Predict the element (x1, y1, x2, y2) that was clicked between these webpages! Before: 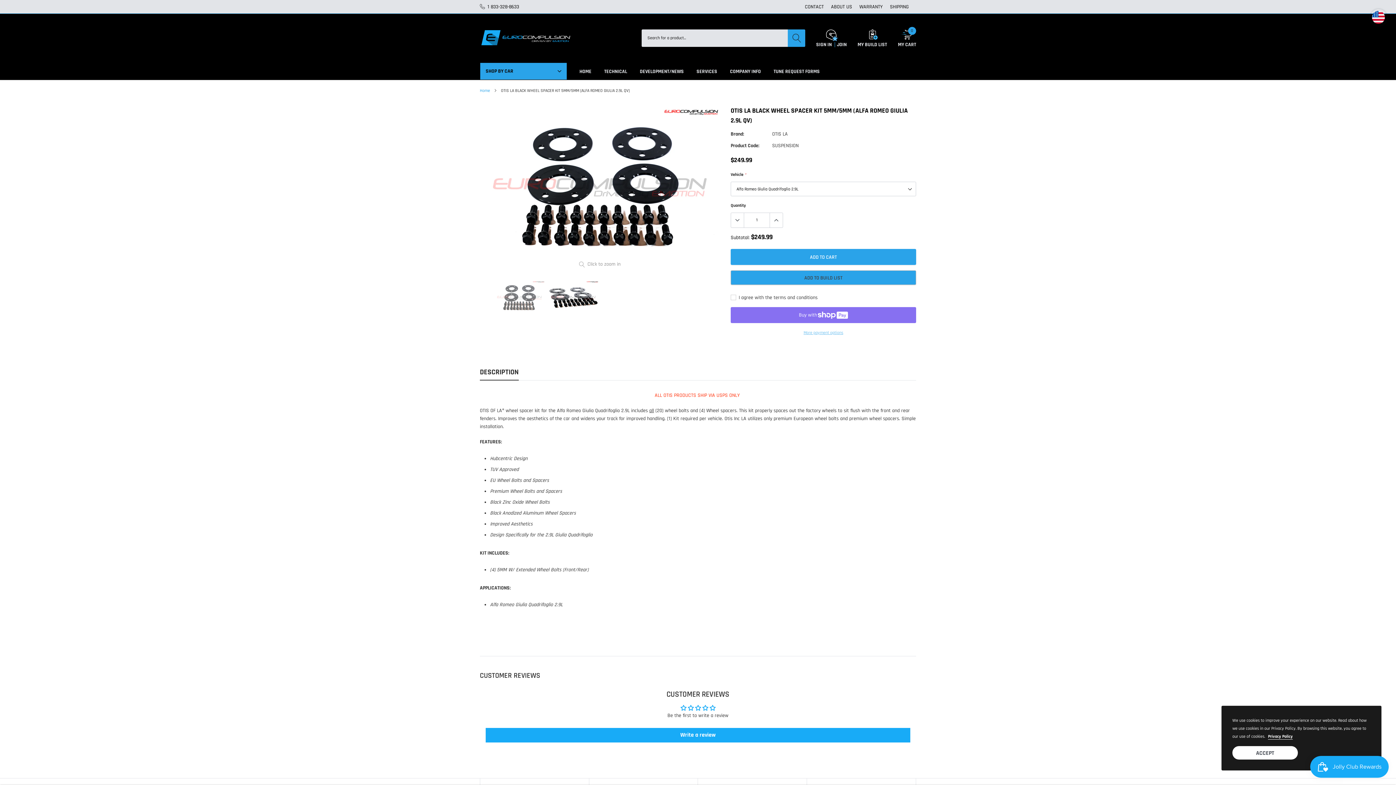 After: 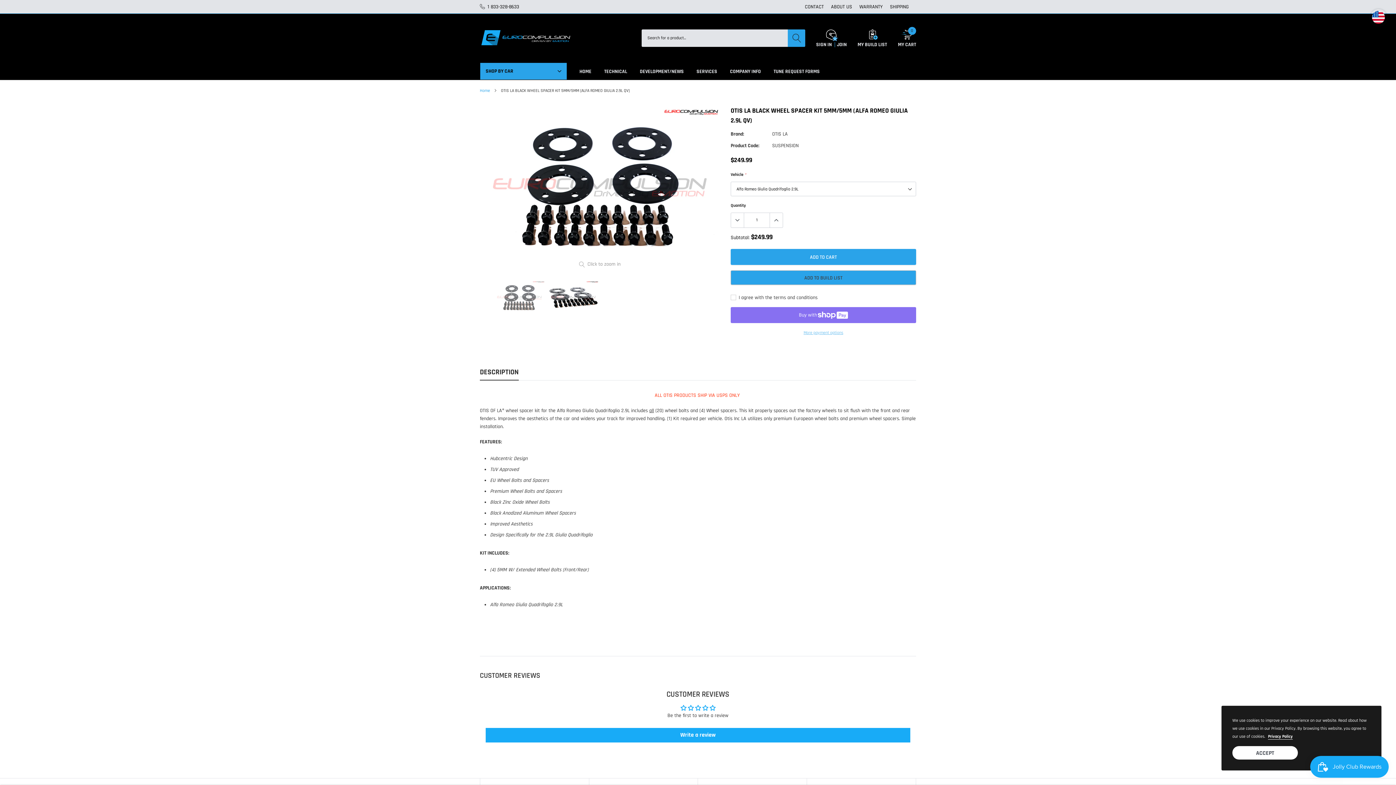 Action: label: link bbox: (494, 281, 544, 314)